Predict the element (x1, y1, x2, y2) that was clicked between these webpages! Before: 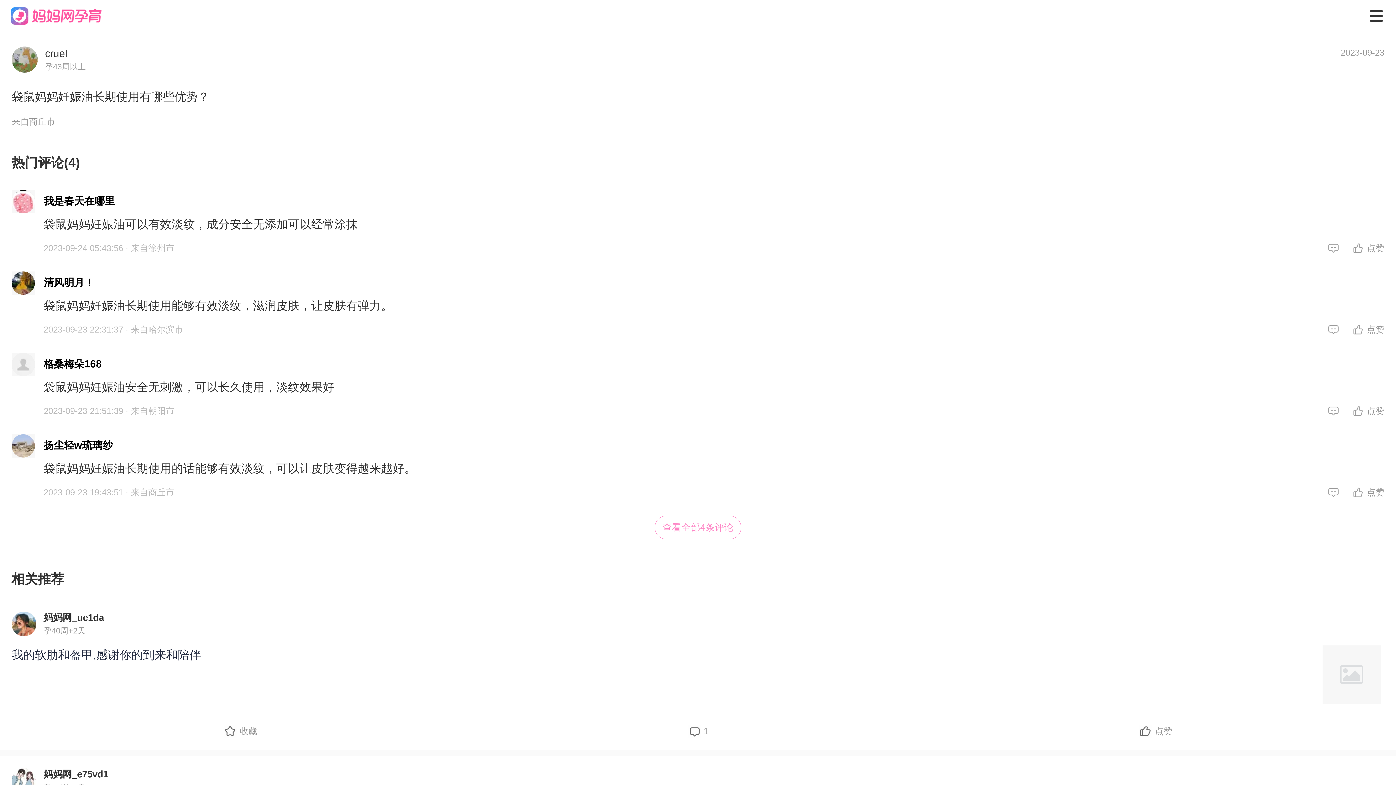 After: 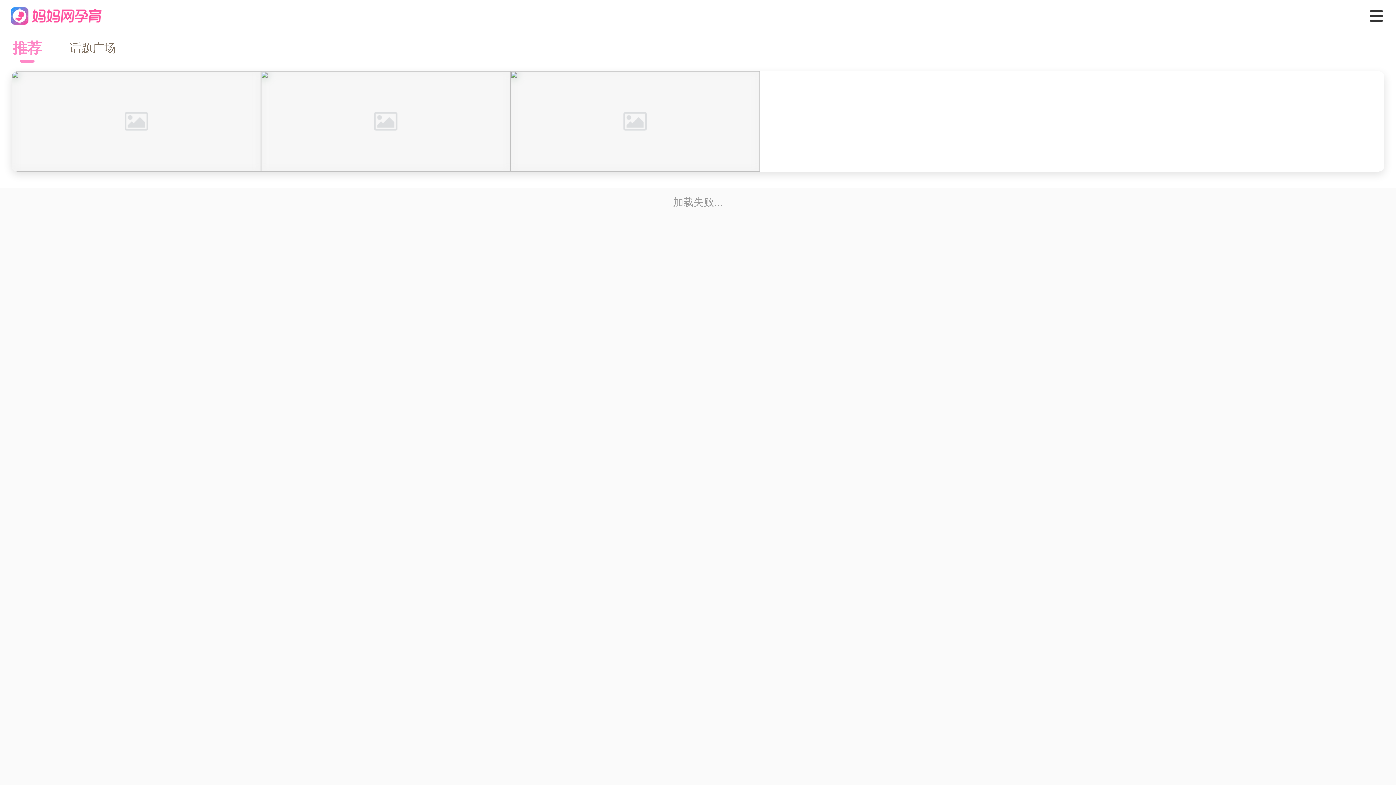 Action: bbox: (11, 648, 201, 661) label: 我的软肋和盔甲,感谢你的到来和陪伴